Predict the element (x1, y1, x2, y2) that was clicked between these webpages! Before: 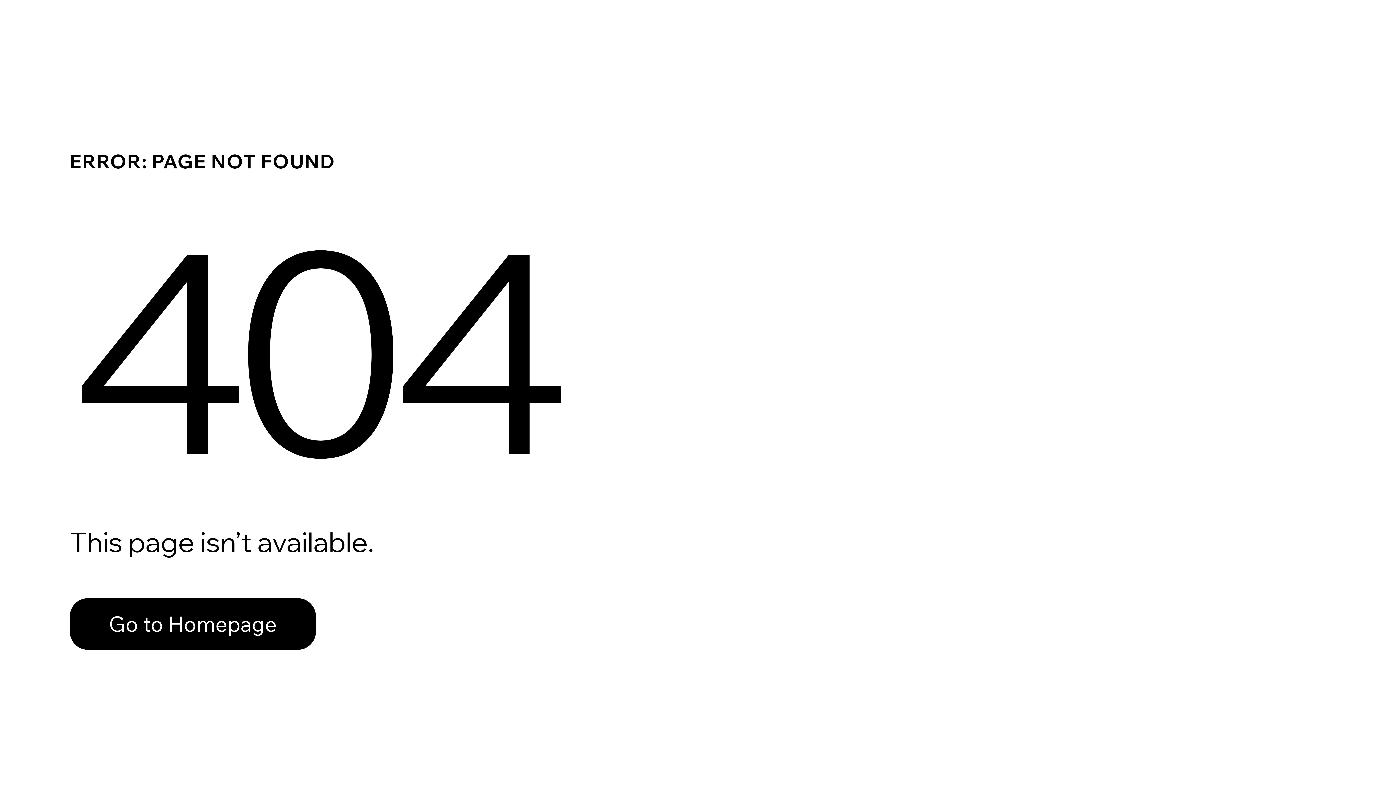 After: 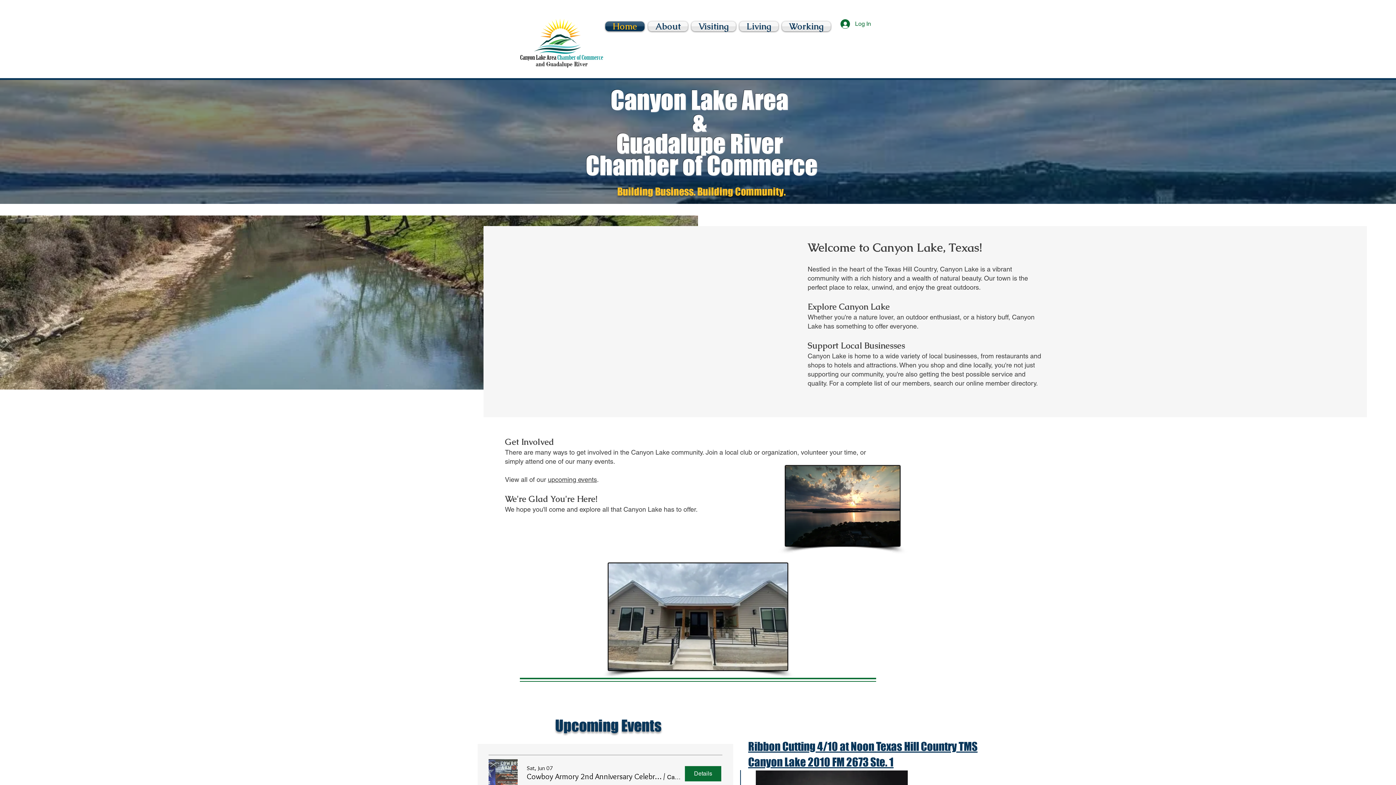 Action: bbox: (69, 582, 768, 659) label: Go to Homepage